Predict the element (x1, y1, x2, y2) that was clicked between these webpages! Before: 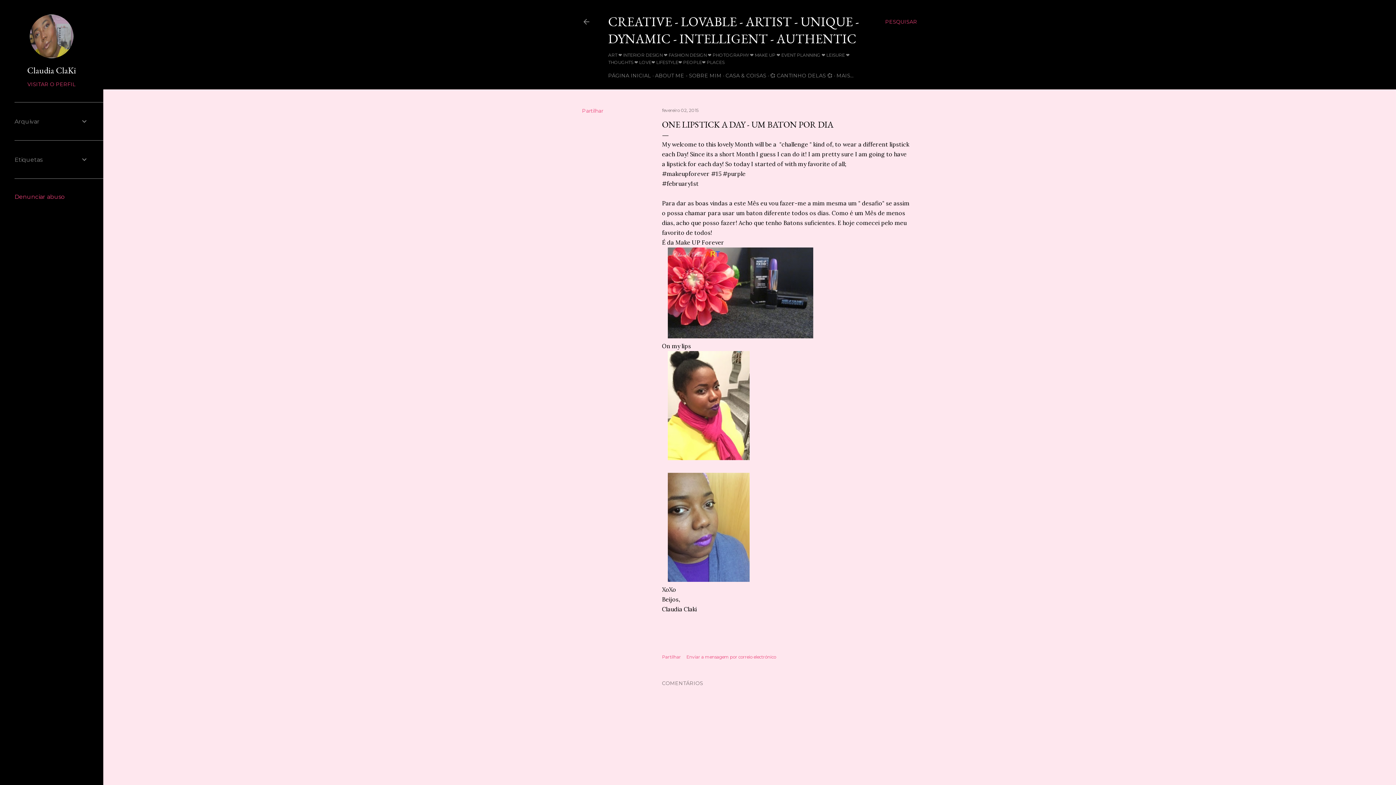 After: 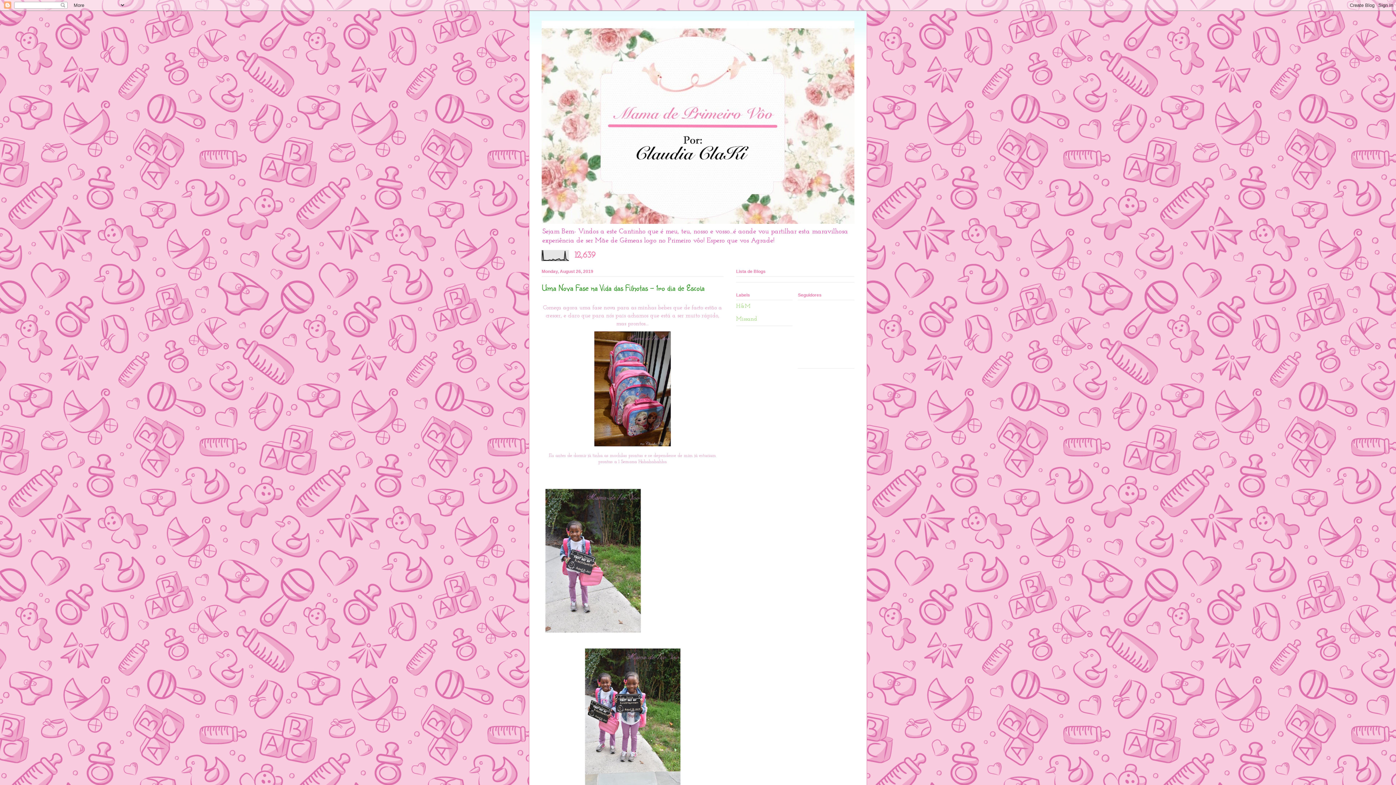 Action: bbox: (770, 72, 832, 78) label: 💞 CANTINHO DELAS 💞